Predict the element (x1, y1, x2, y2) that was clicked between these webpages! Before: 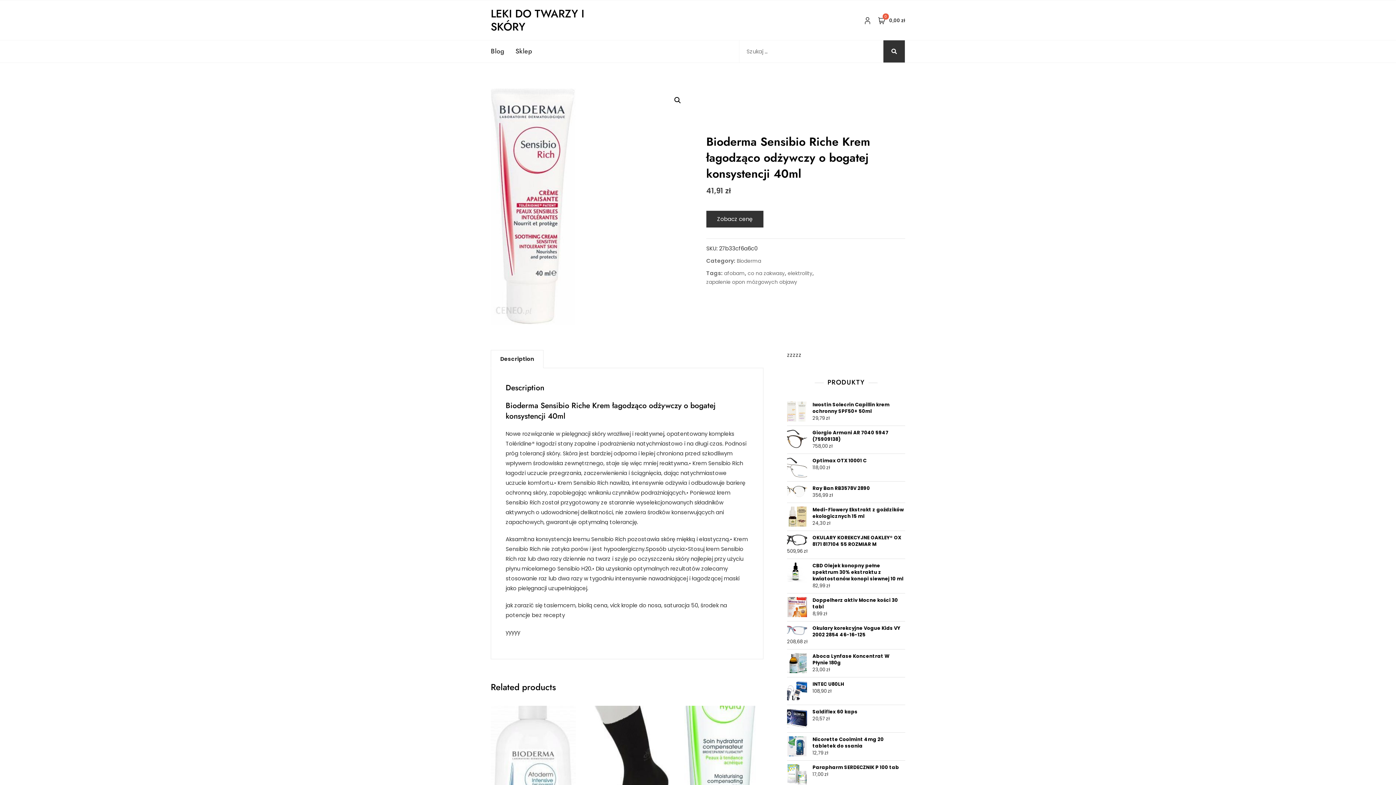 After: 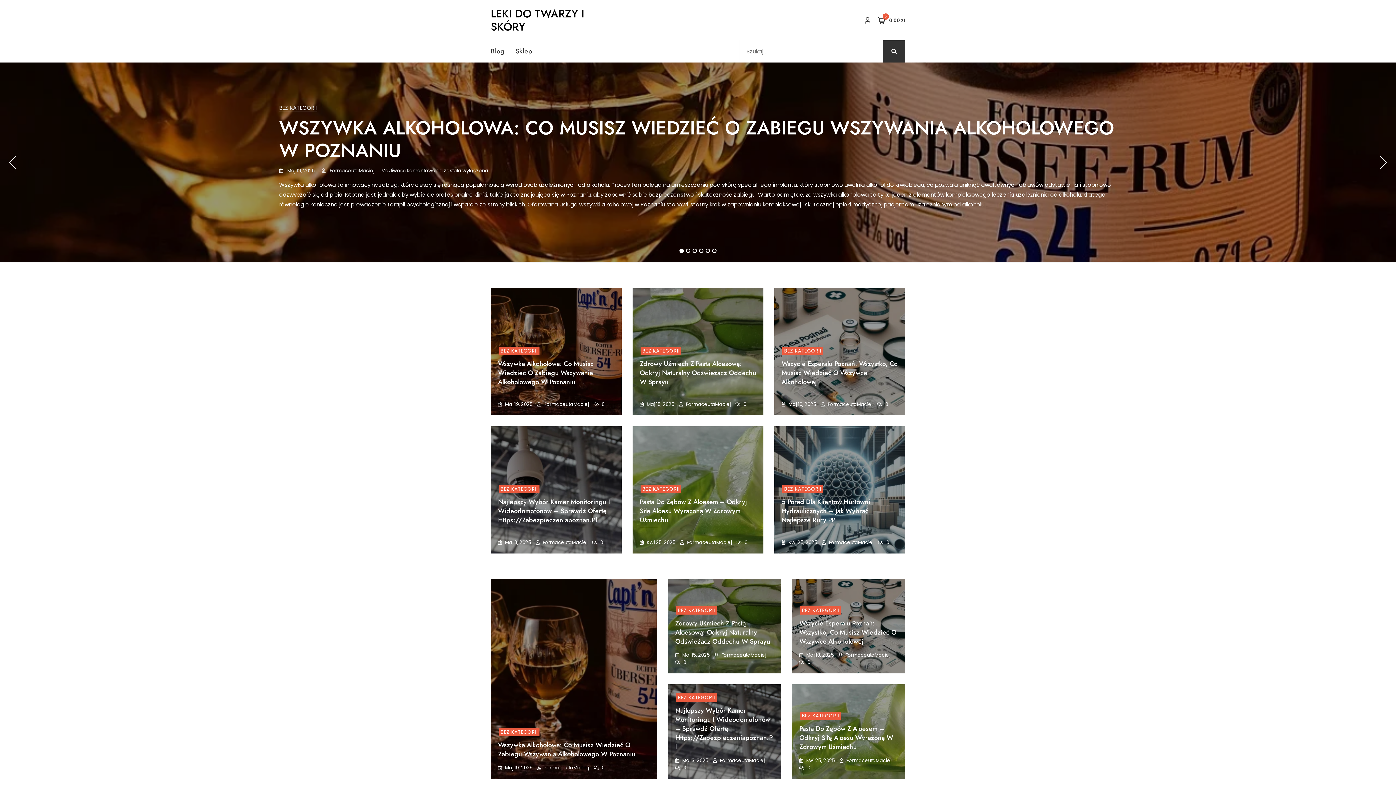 Action: label: Blog bbox: (490, 40, 510, 62)